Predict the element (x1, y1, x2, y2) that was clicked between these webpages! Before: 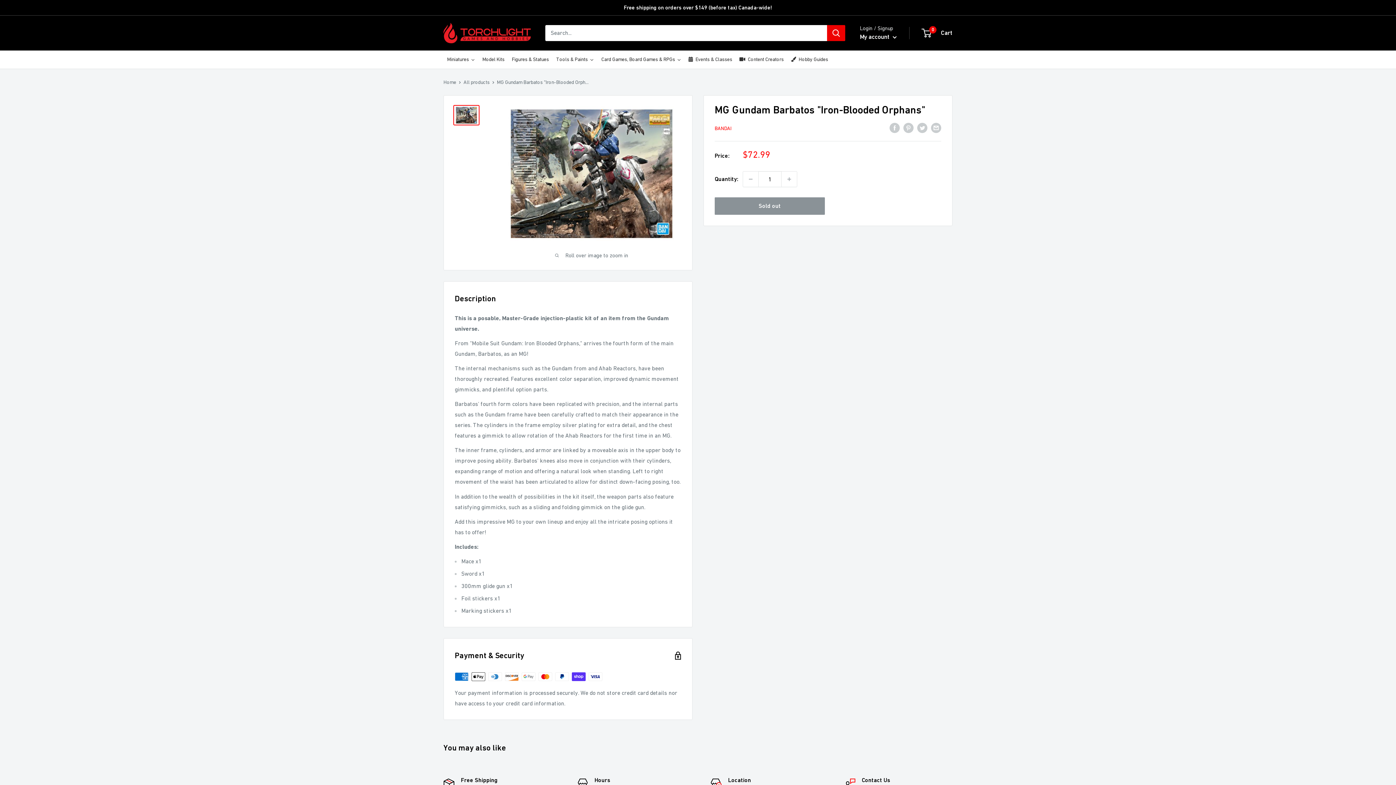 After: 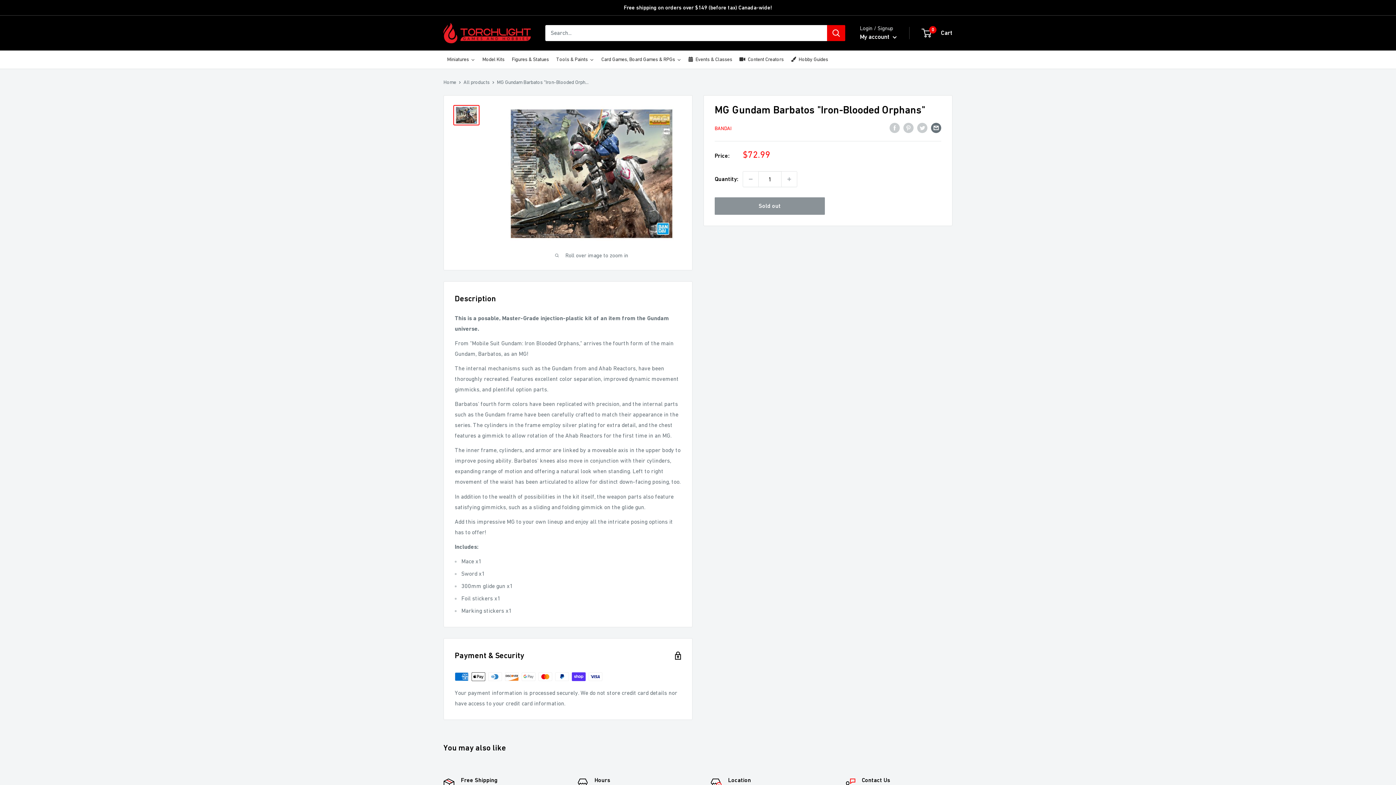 Action: bbox: (931, 122, 941, 133) label: Share by email